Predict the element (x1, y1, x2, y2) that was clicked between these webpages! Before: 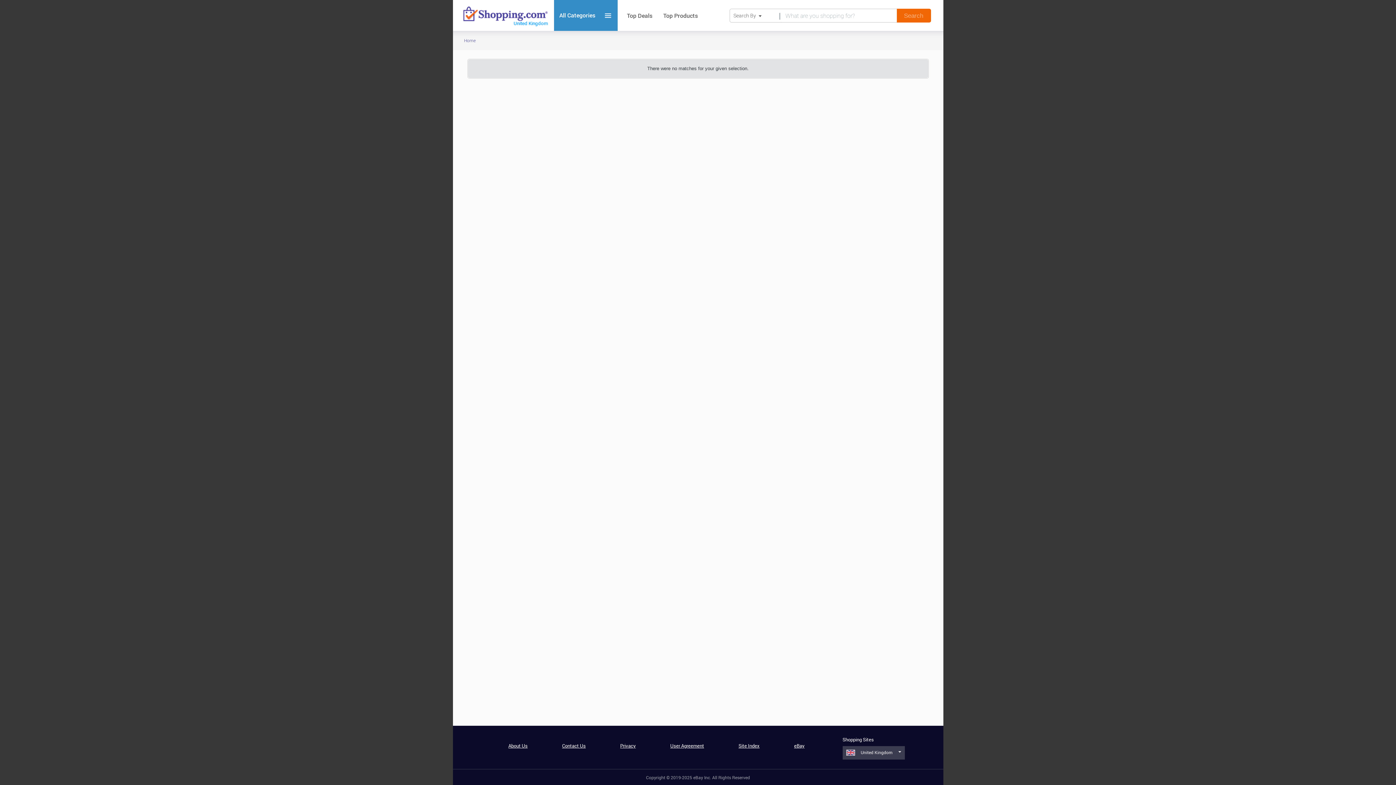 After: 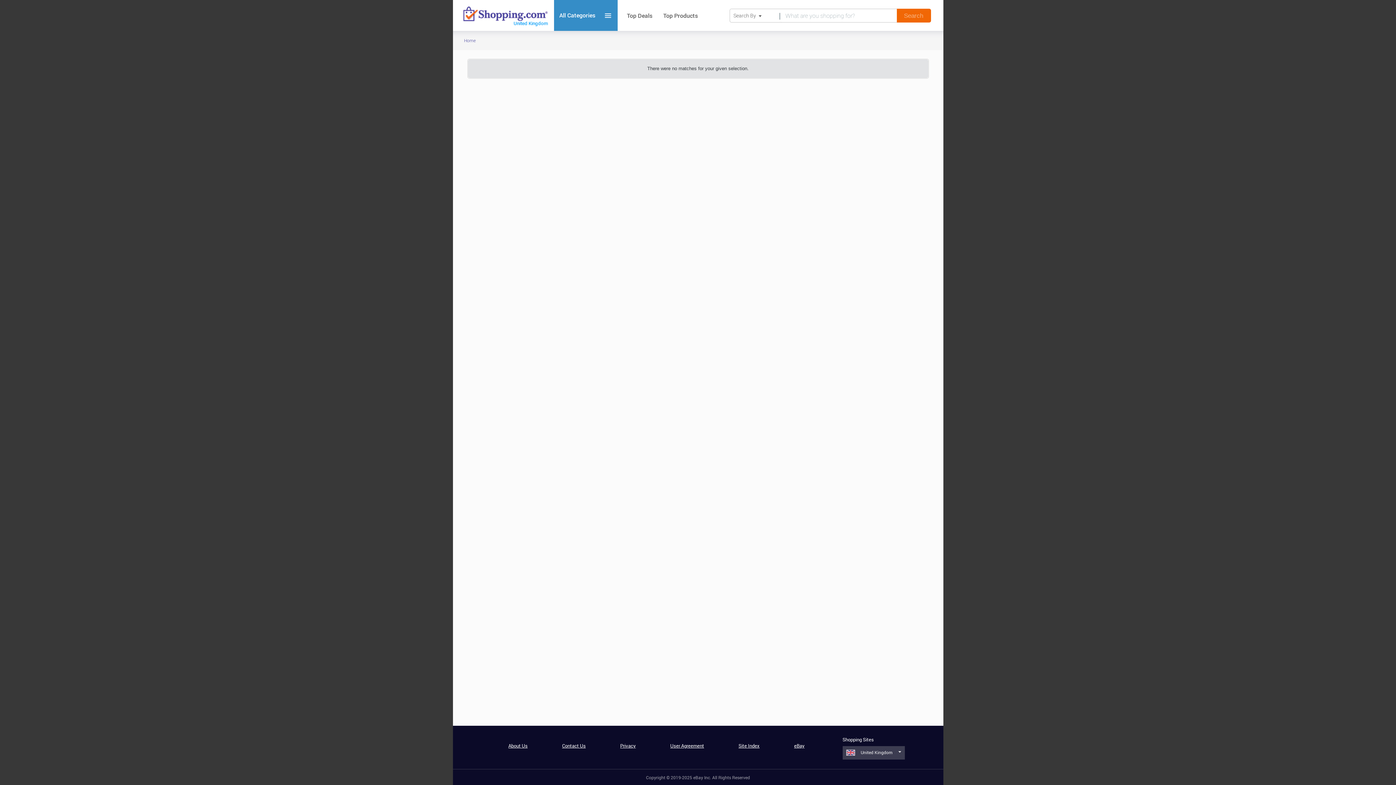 Action: label: Privacy bbox: (620, 742, 635, 749)